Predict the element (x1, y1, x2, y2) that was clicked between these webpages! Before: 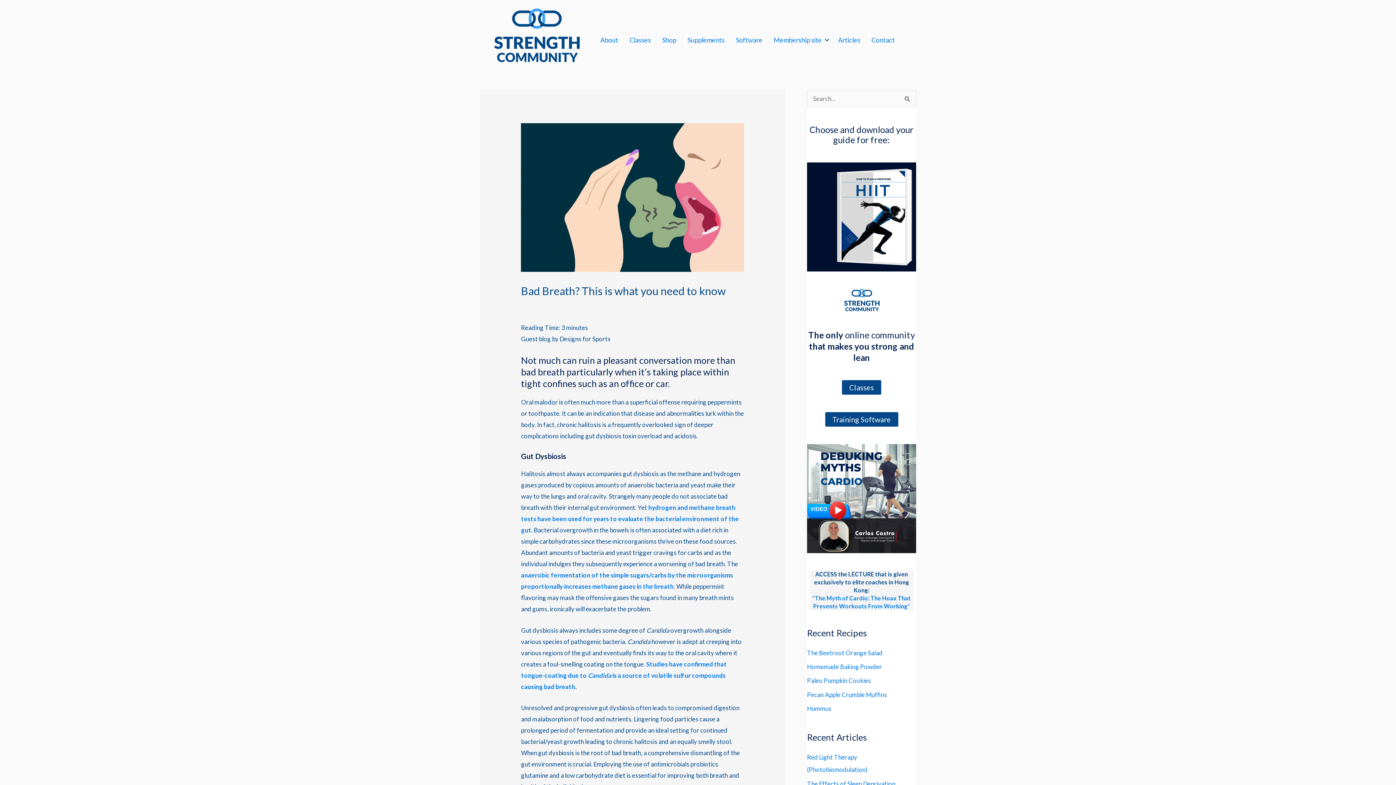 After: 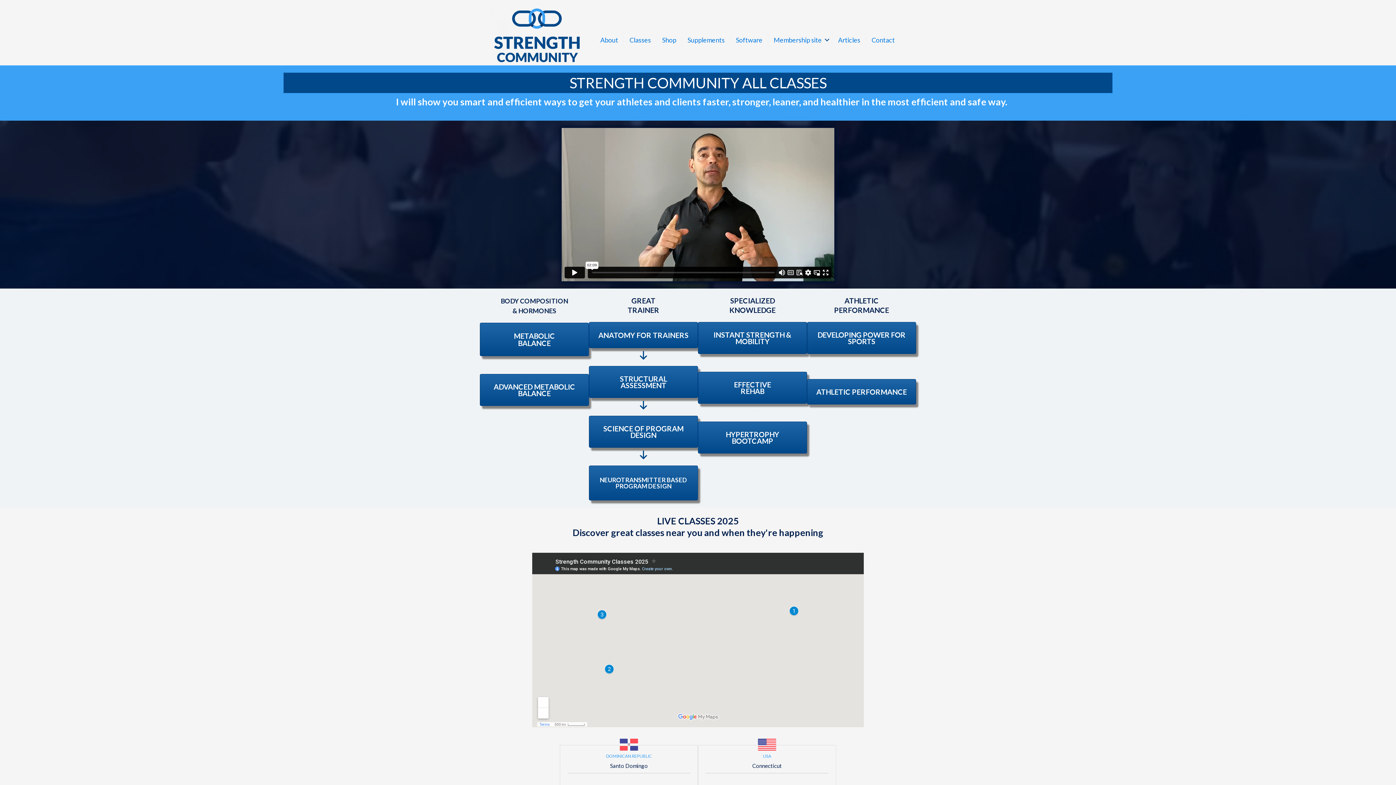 Action: label: Classes bbox: (624, 28, 656, 51)